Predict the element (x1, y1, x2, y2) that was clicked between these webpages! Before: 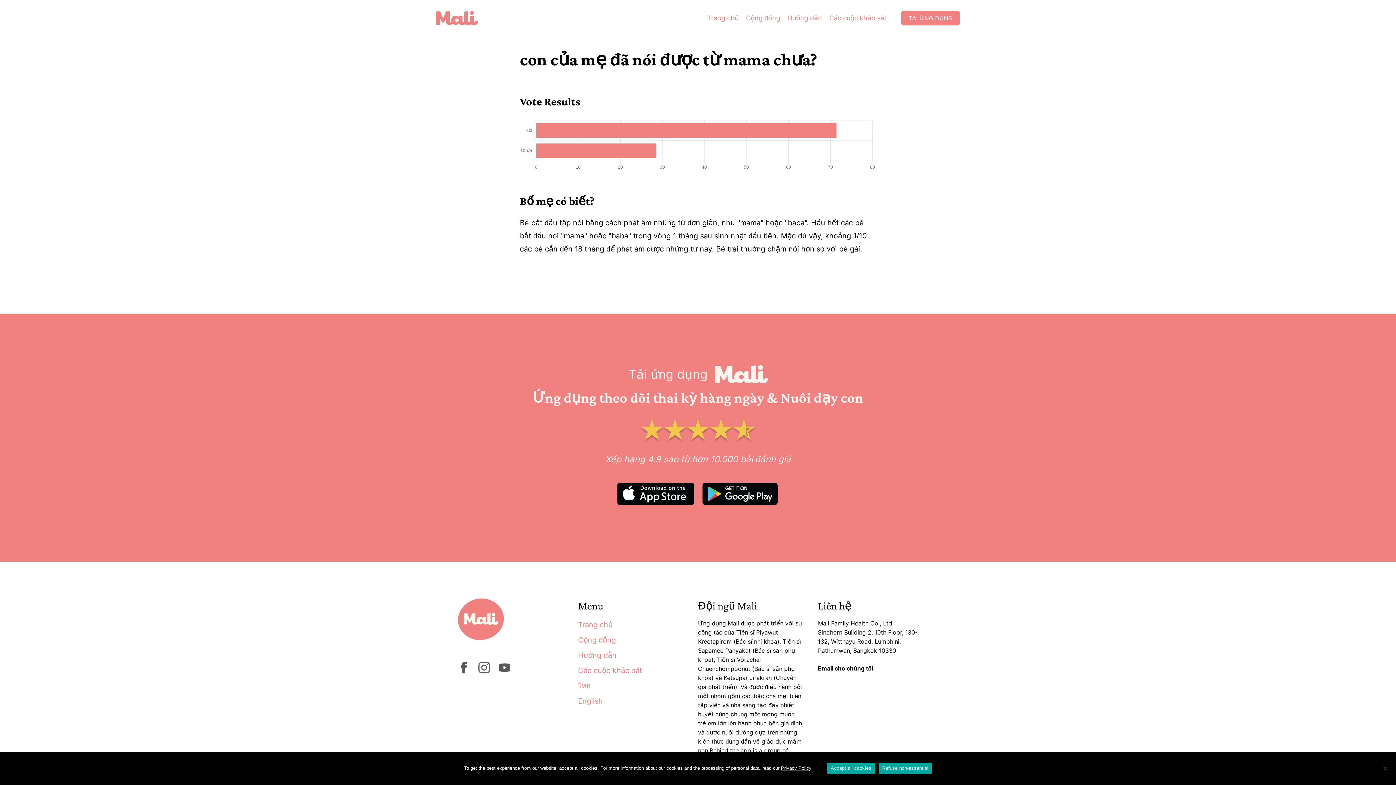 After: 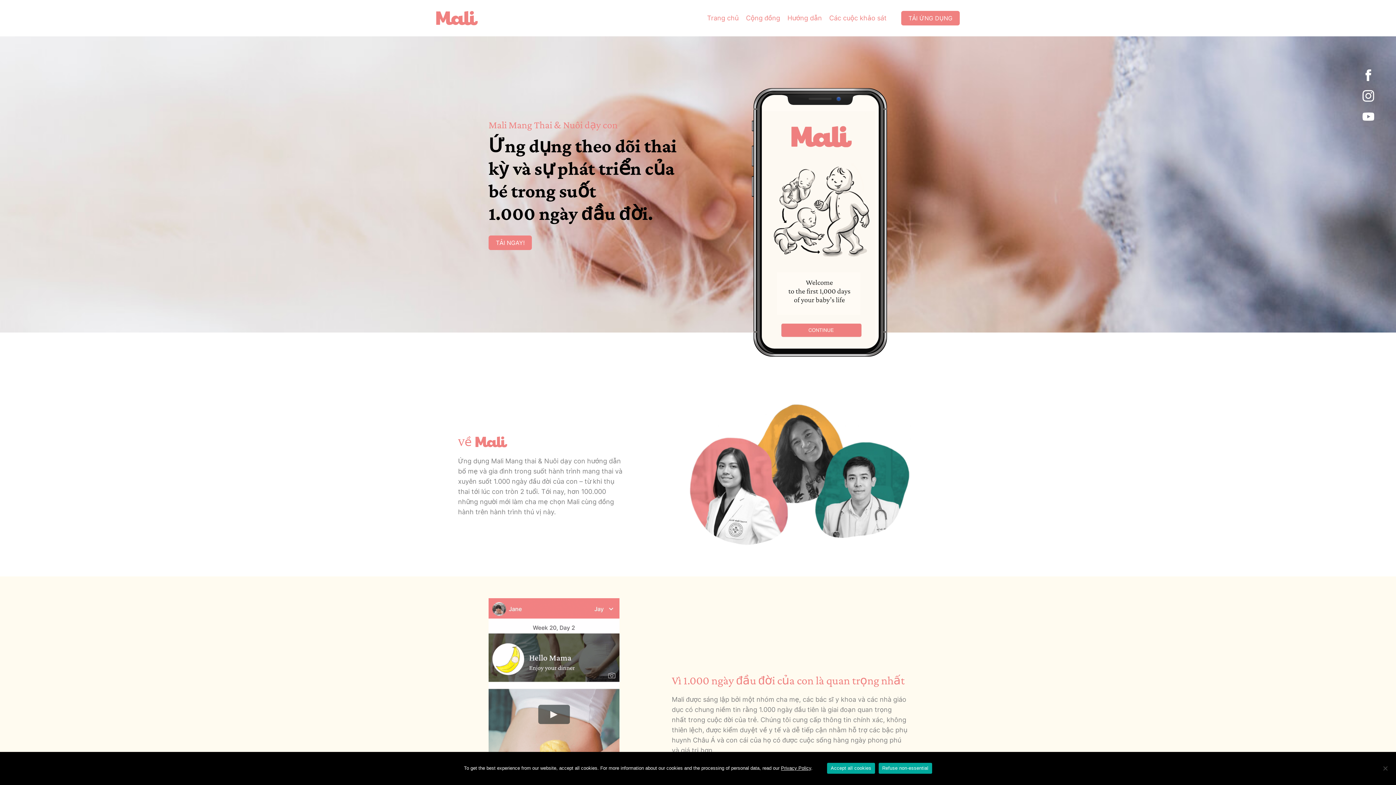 Action: bbox: (578, 620, 613, 629) label: Trang chủ